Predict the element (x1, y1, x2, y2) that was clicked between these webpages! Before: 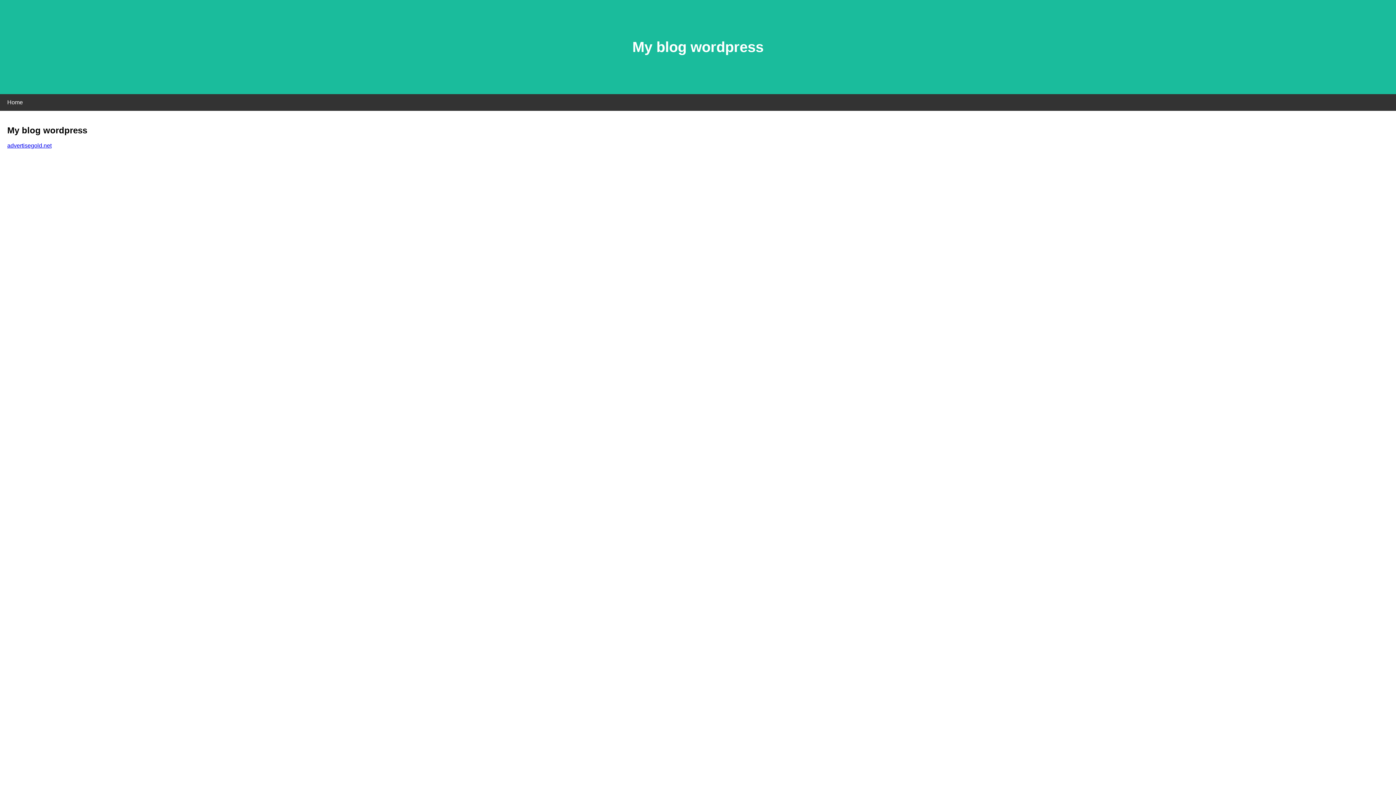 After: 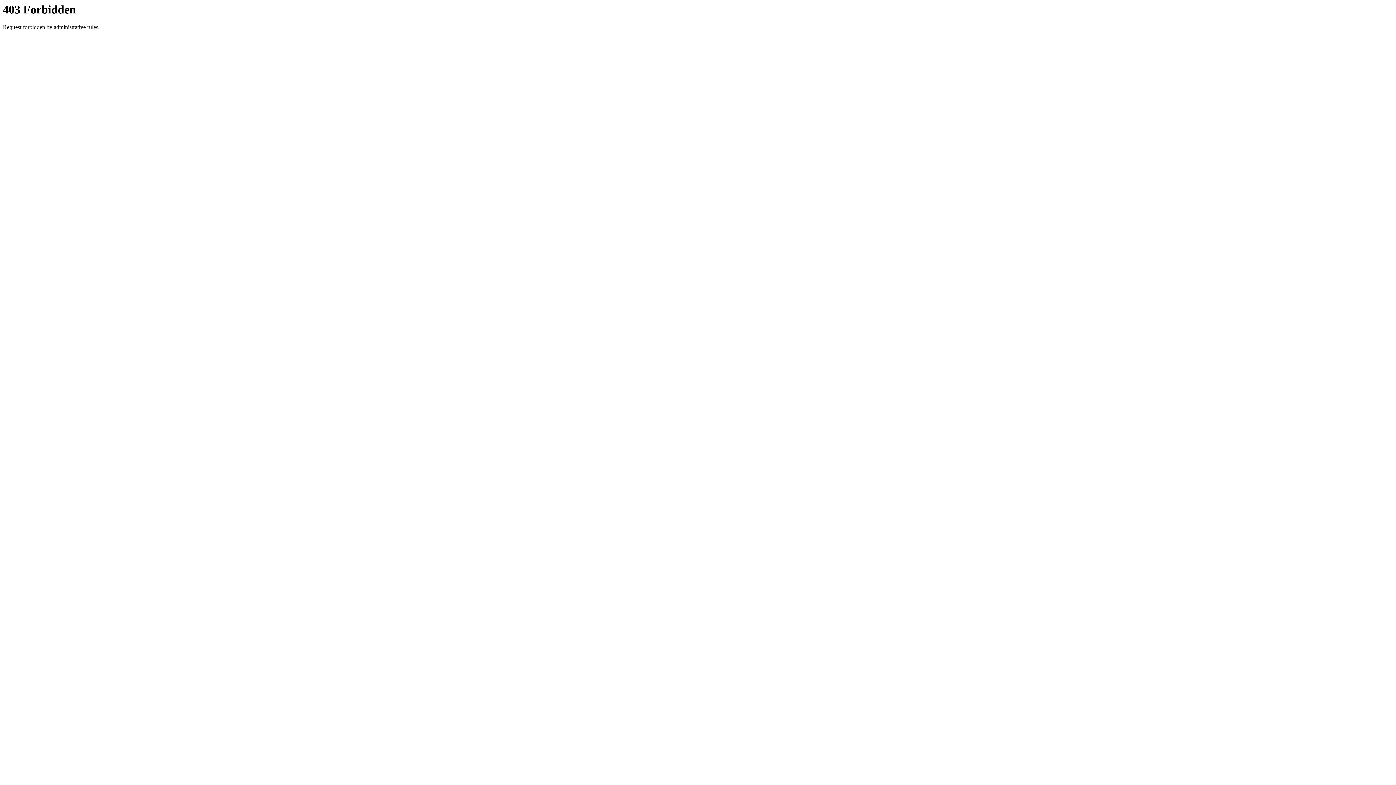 Action: label: advertisegold.net bbox: (7, 142, 51, 148)